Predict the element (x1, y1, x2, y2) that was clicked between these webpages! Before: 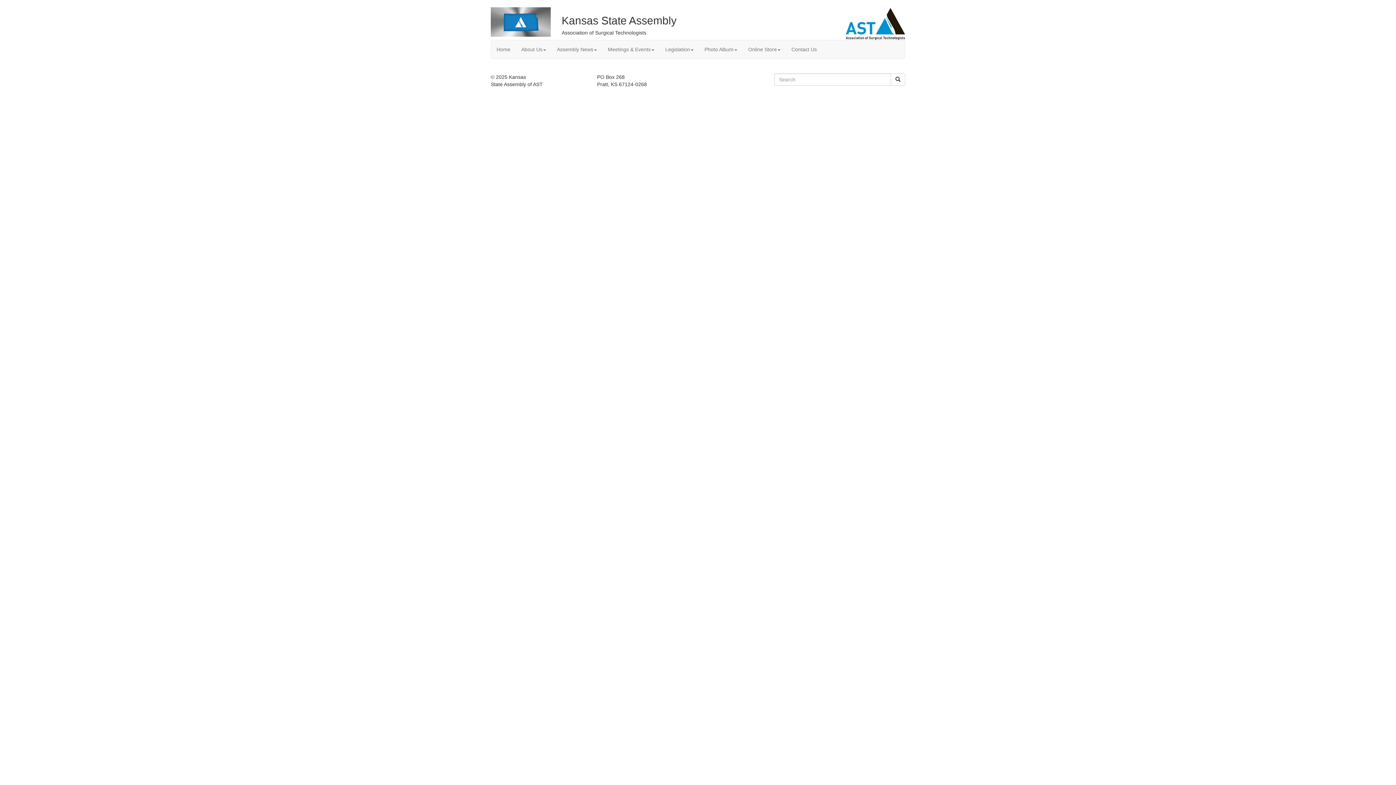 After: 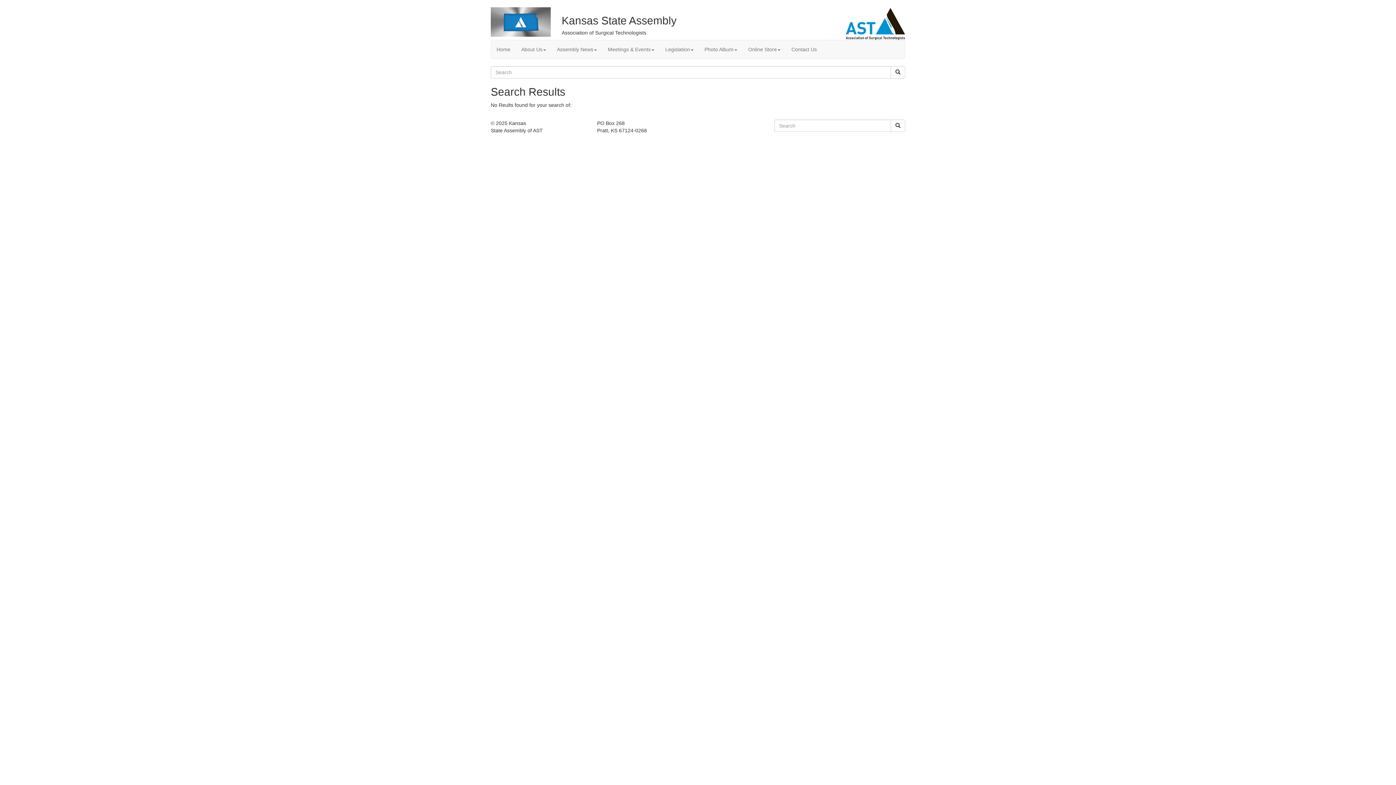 Action: bbox: (890, 73, 905, 85)